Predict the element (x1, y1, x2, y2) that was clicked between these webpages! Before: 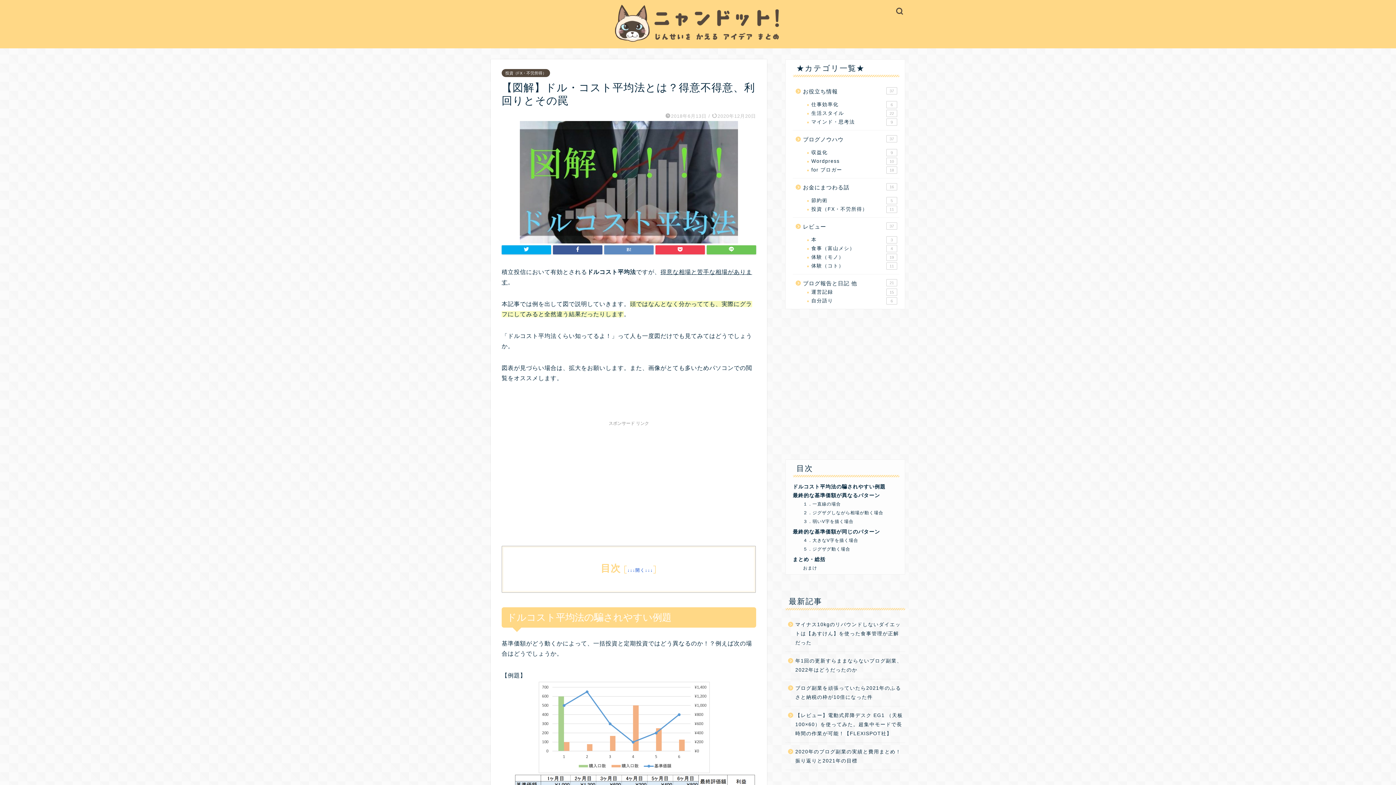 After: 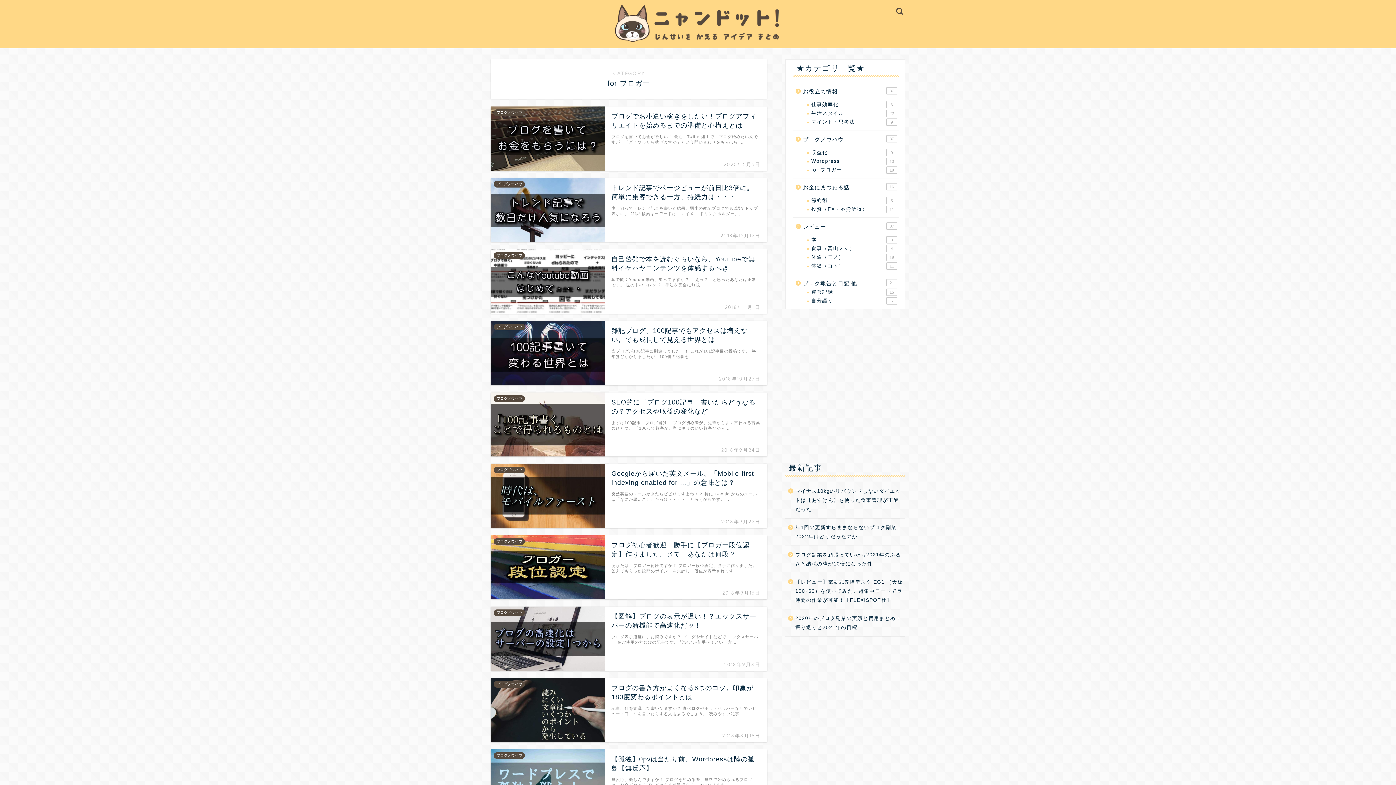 Action: bbox: (802, 165, 898, 174) label: for ブロガー
18